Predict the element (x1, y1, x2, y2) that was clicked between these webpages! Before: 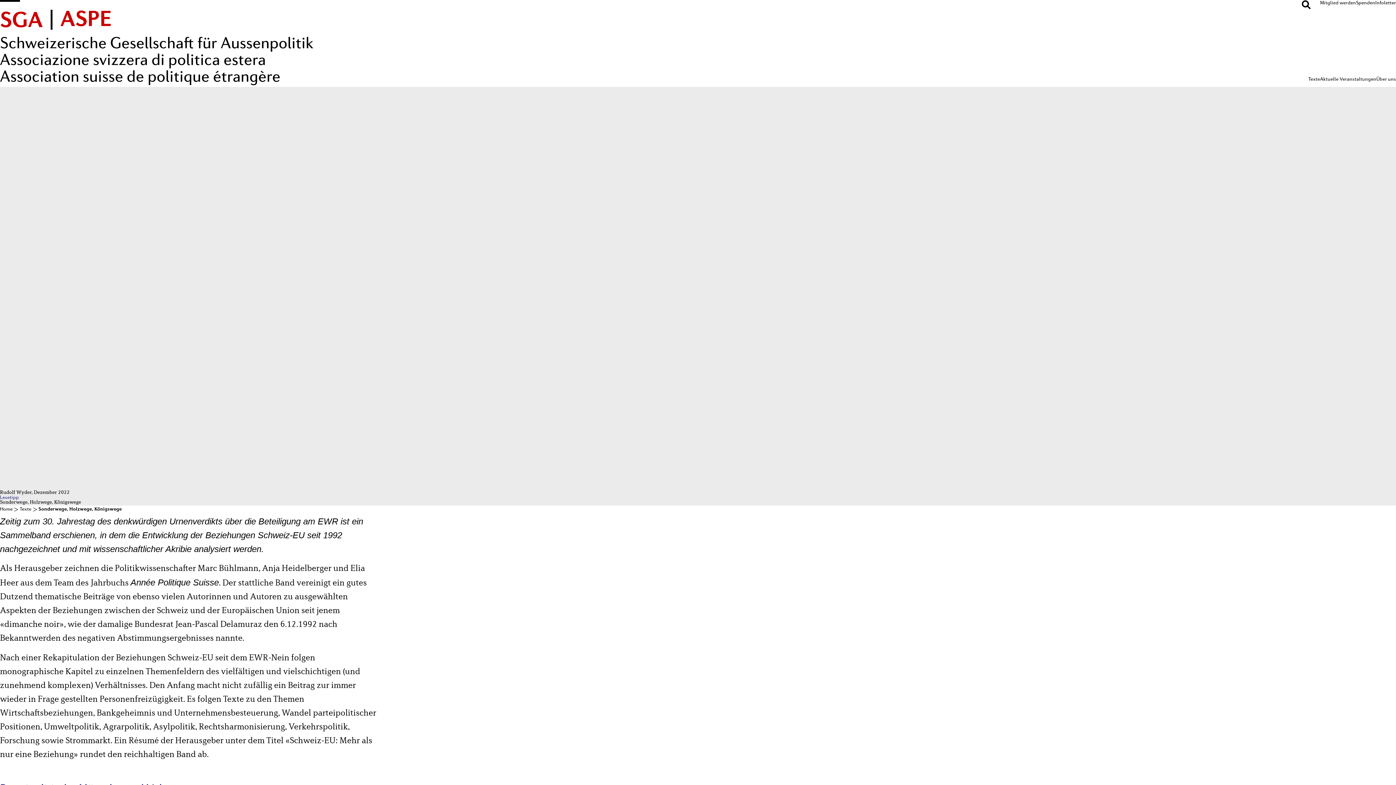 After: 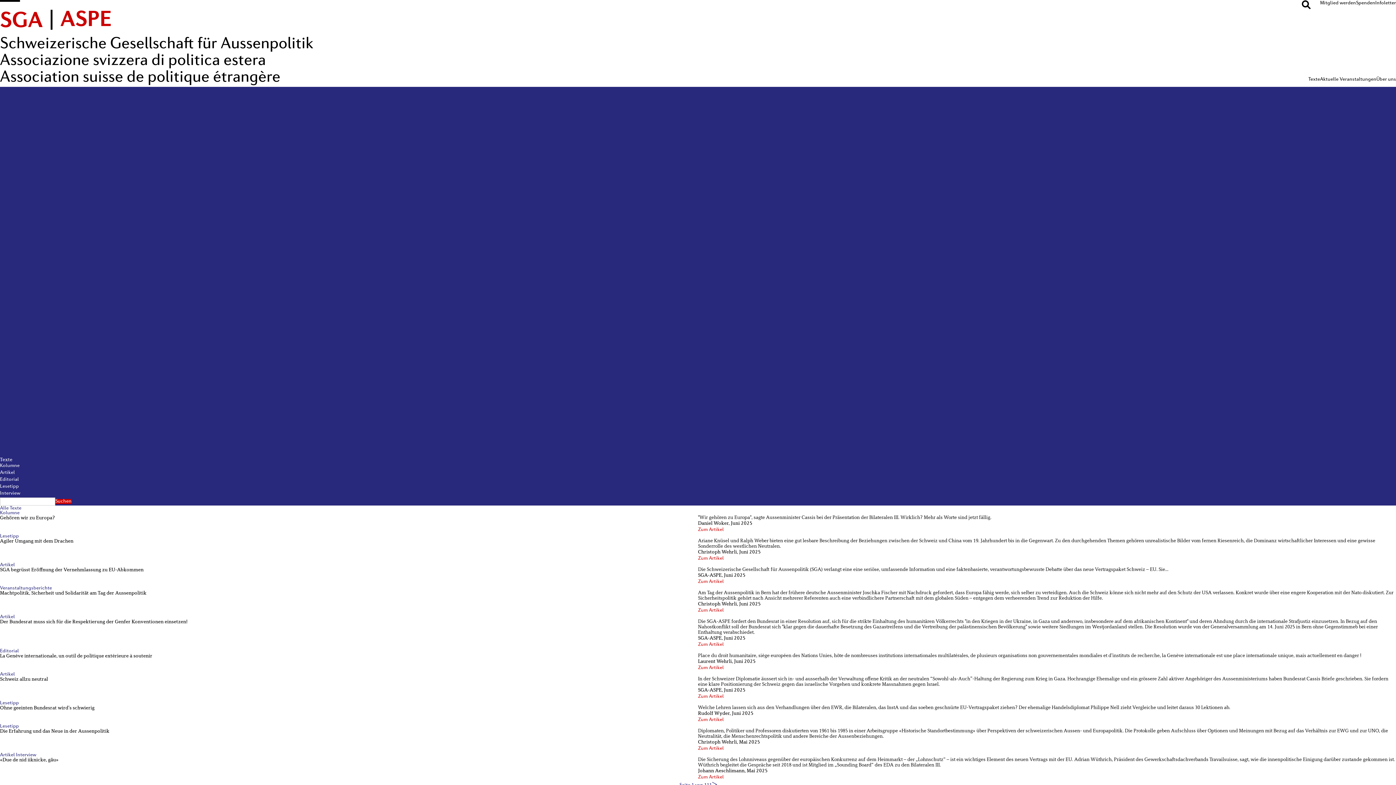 Action: label: Texte bbox: (1308, 76, 1320, 82)